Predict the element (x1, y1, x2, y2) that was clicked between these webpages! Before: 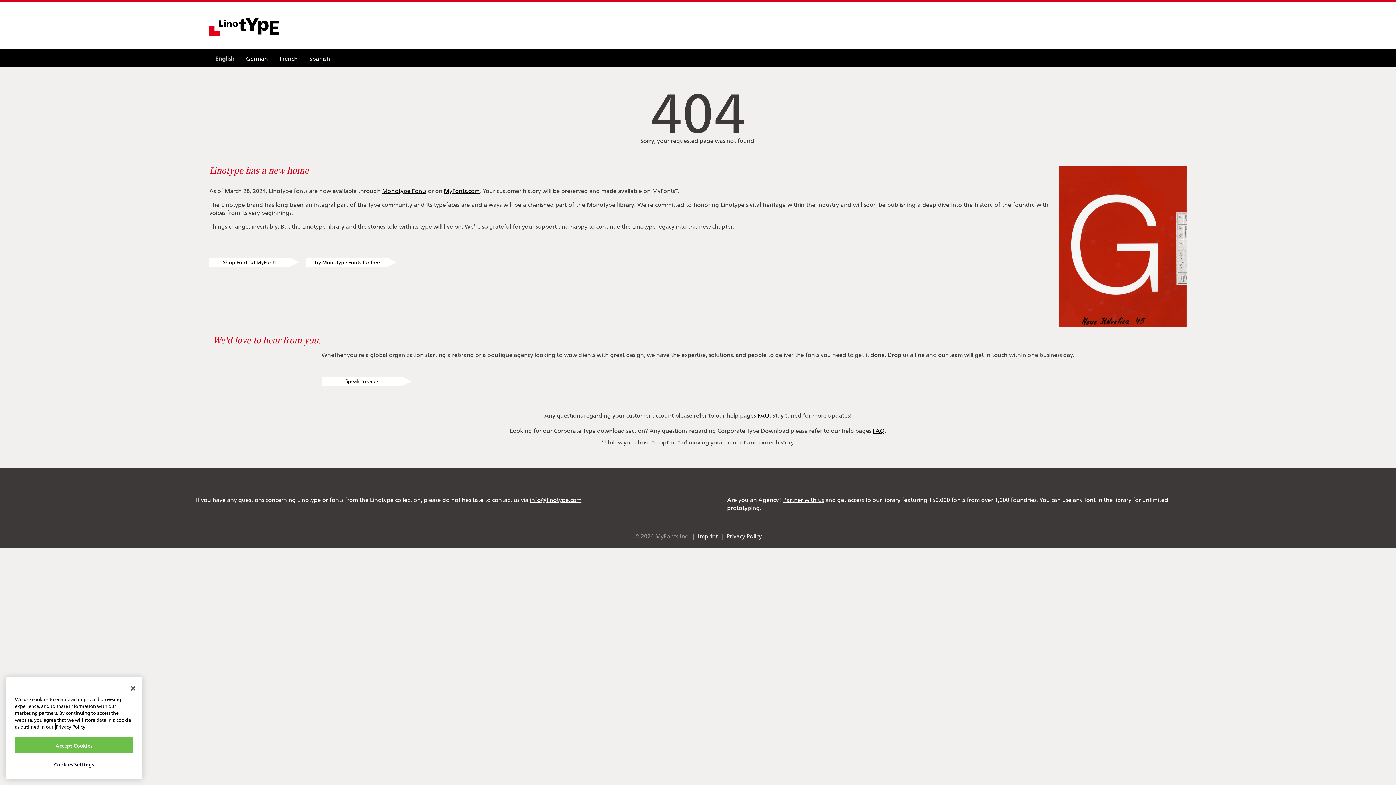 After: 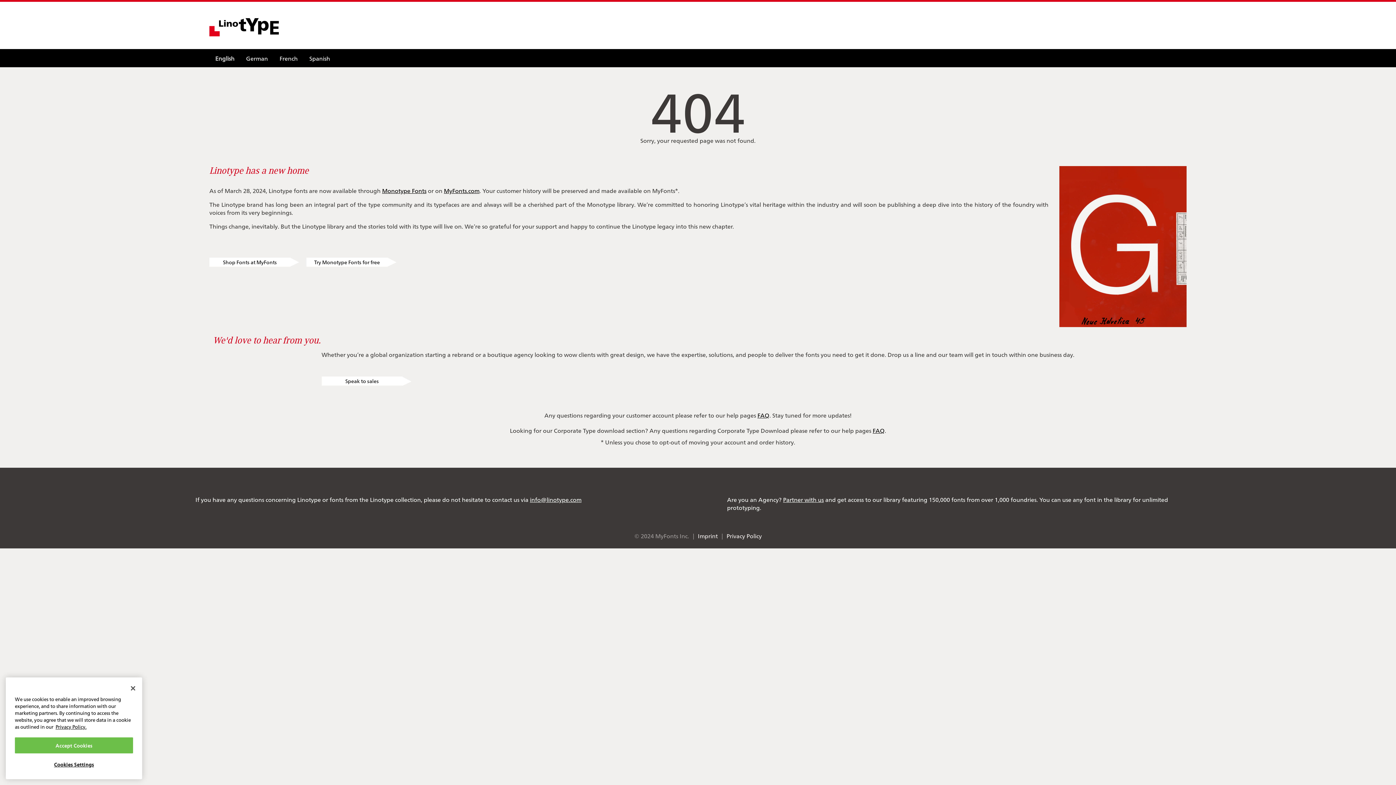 Action: bbox: (726, 532, 761, 540) label: Privacy Policy